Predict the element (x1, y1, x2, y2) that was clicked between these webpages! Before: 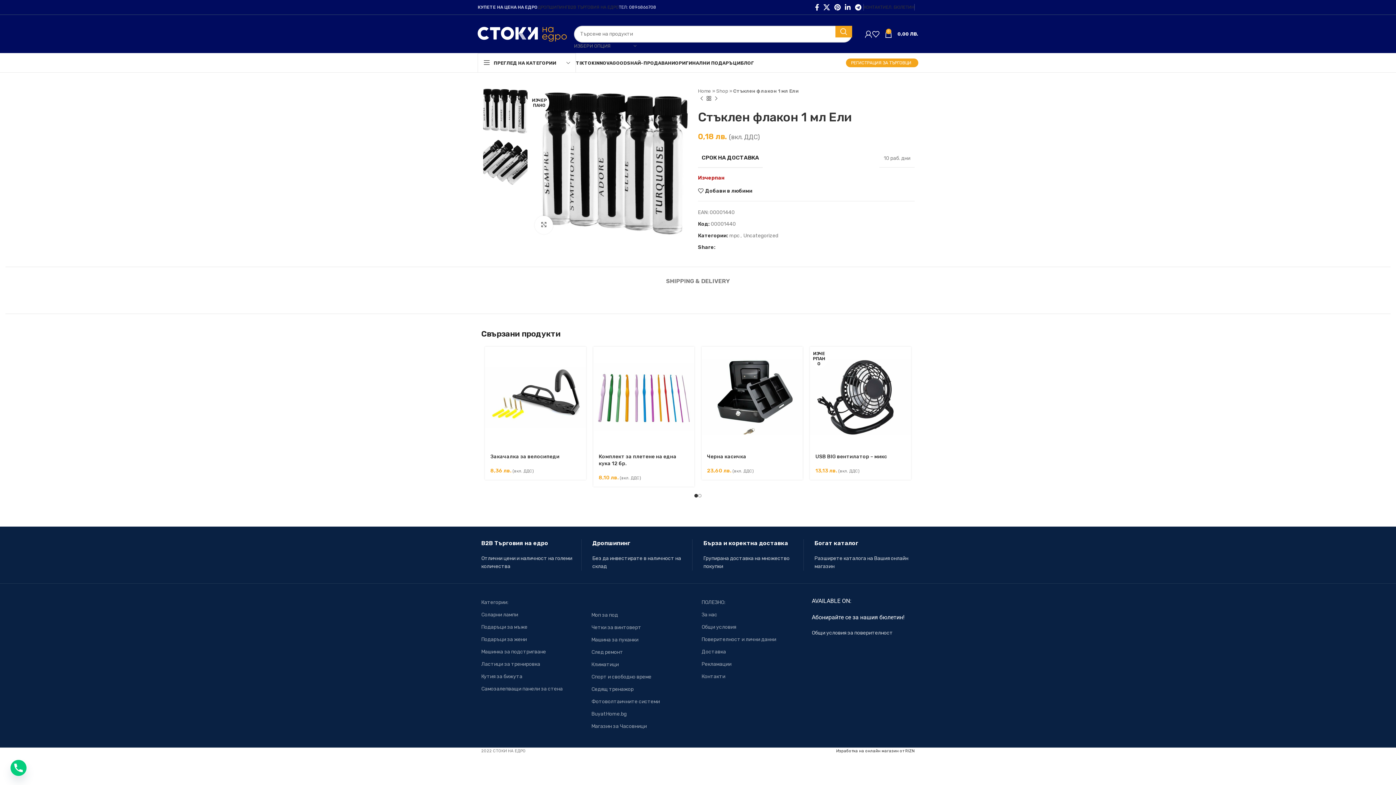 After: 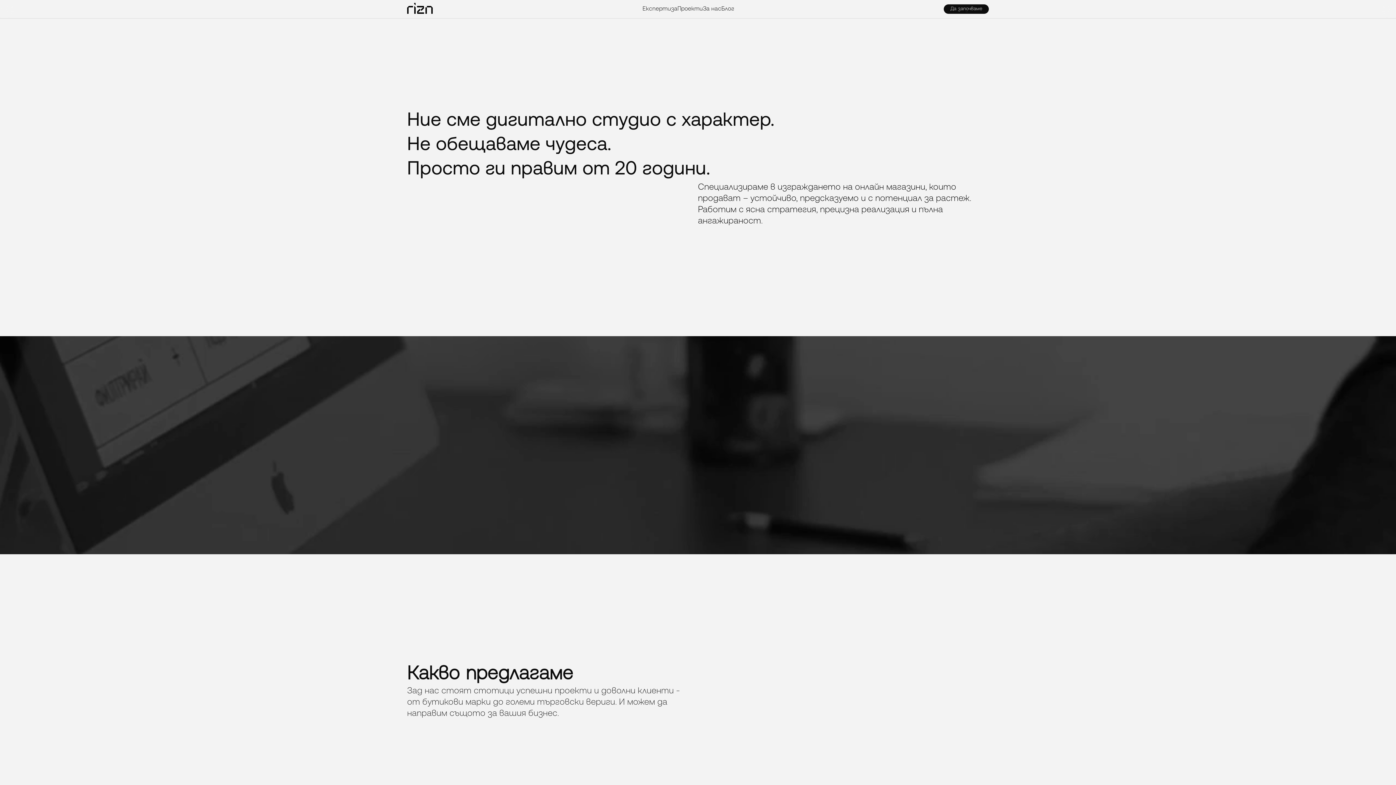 Action: bbox: (836, 749, 914, 753) label: Изработка на онлайн магазин от RIZN